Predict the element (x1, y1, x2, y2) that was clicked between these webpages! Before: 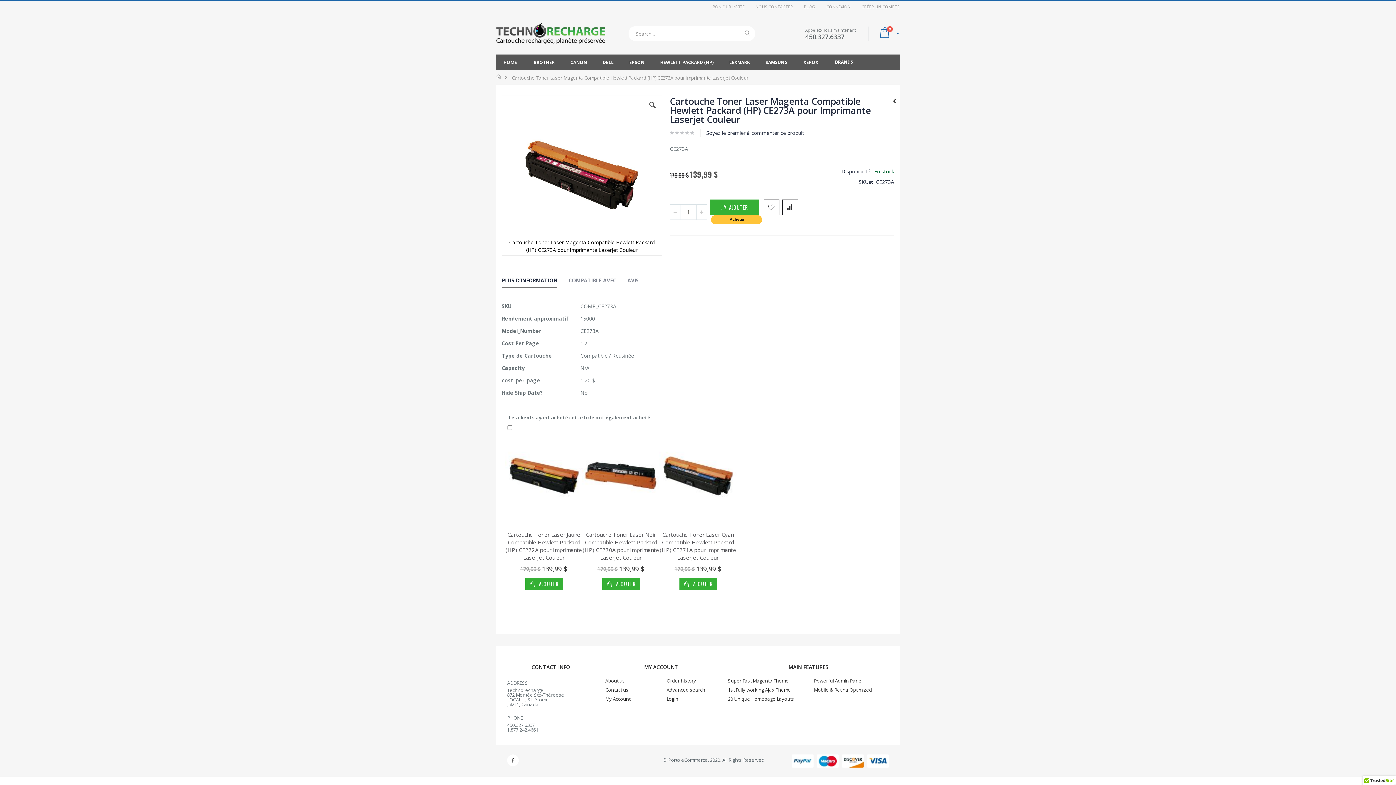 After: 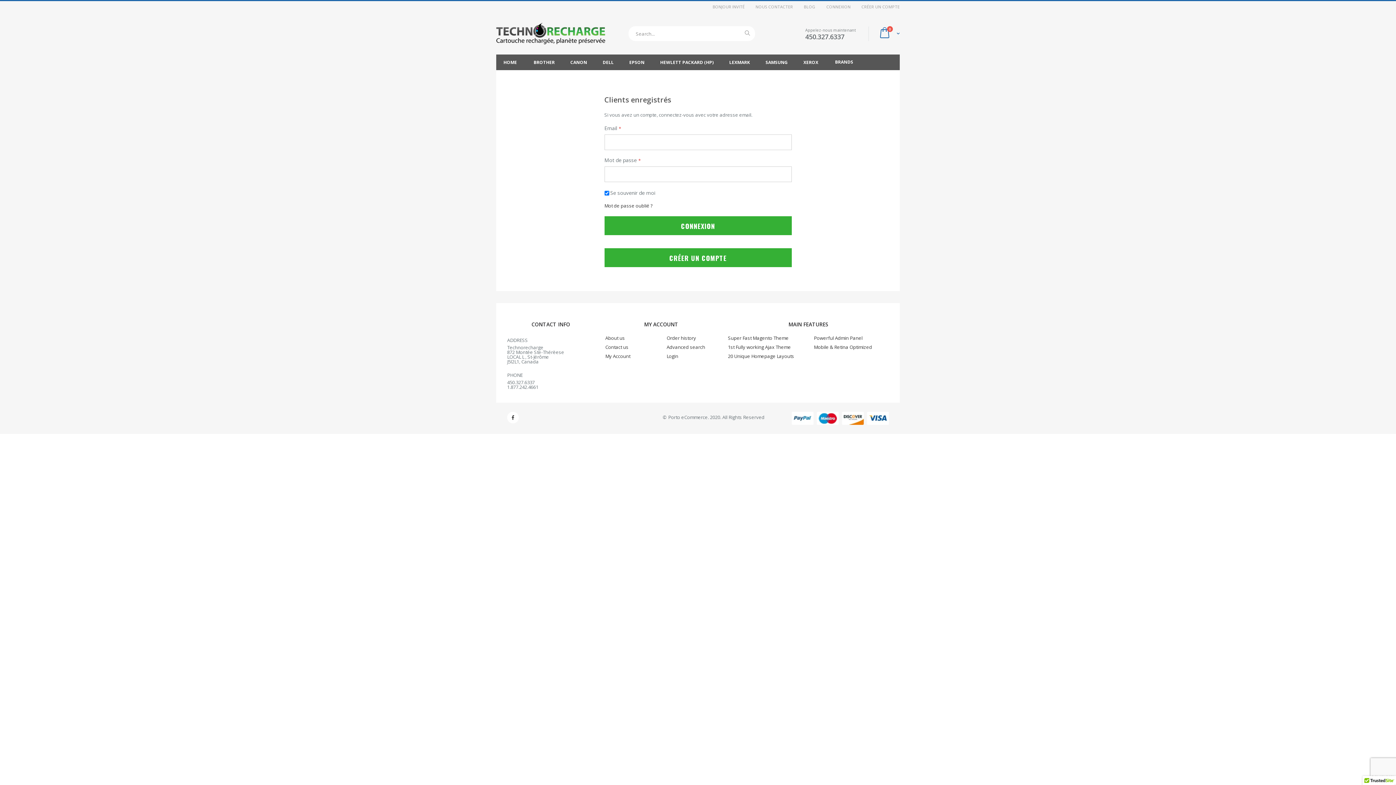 Action: label: Order history bbox: (666, 677, 696, 684)